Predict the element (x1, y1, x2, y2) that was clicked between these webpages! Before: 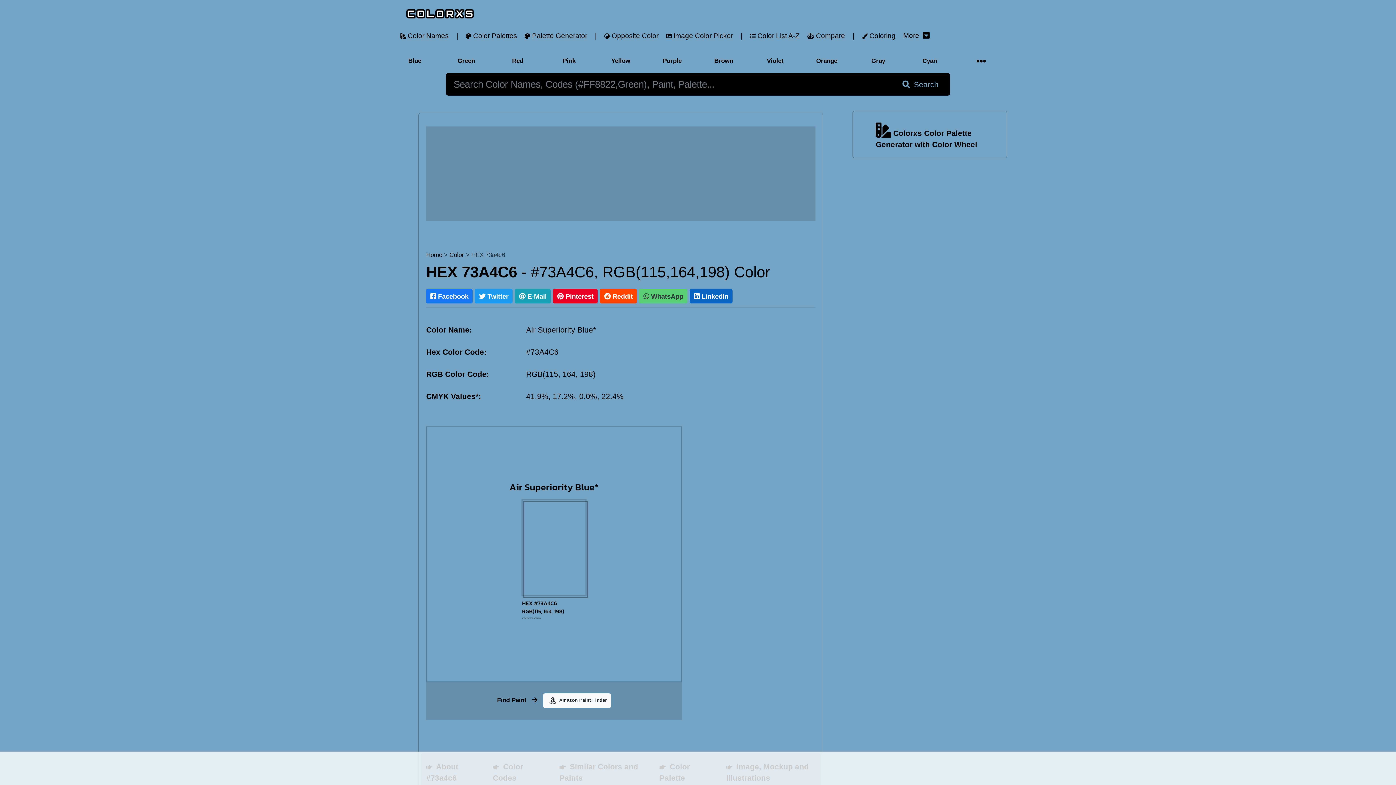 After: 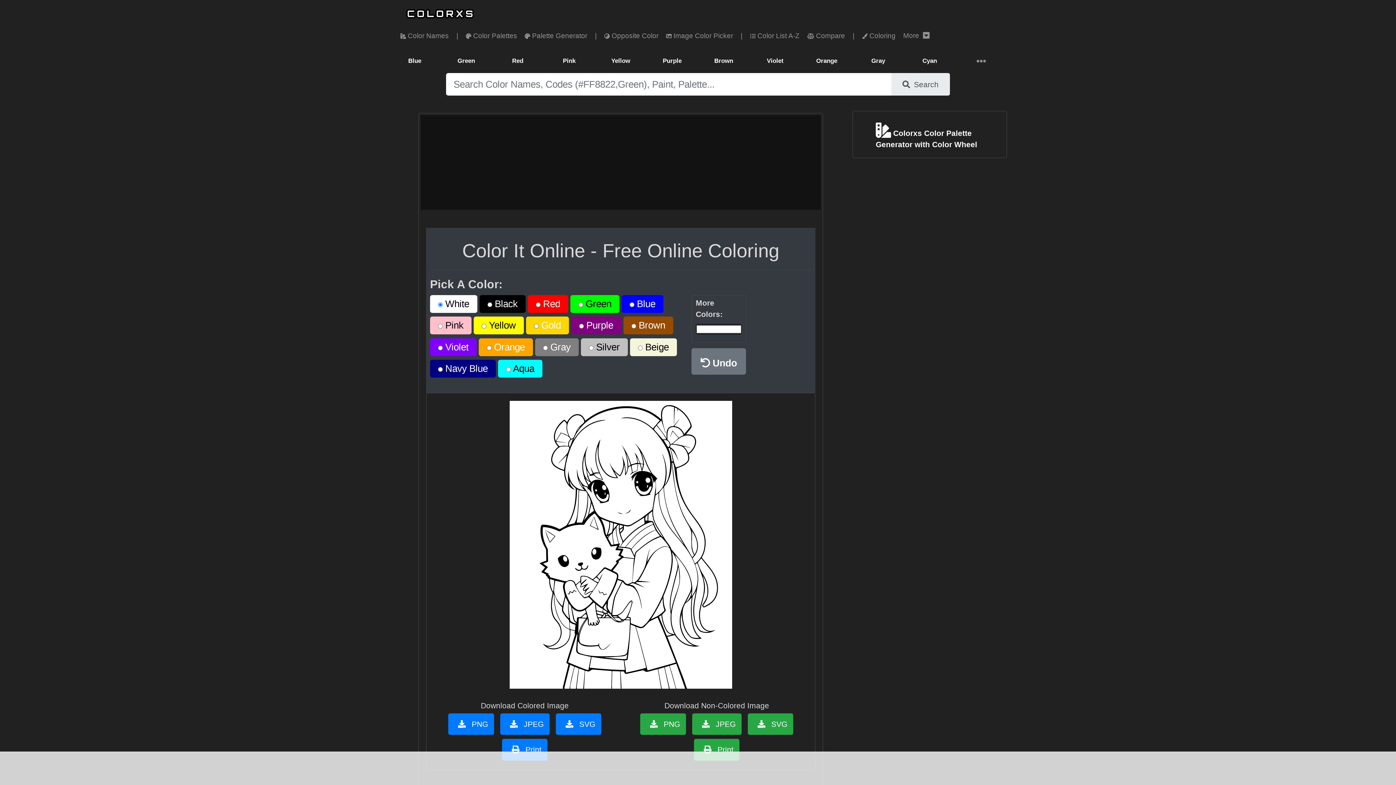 Action: bbox: (858, 26, 899, 44) label:  Coloring